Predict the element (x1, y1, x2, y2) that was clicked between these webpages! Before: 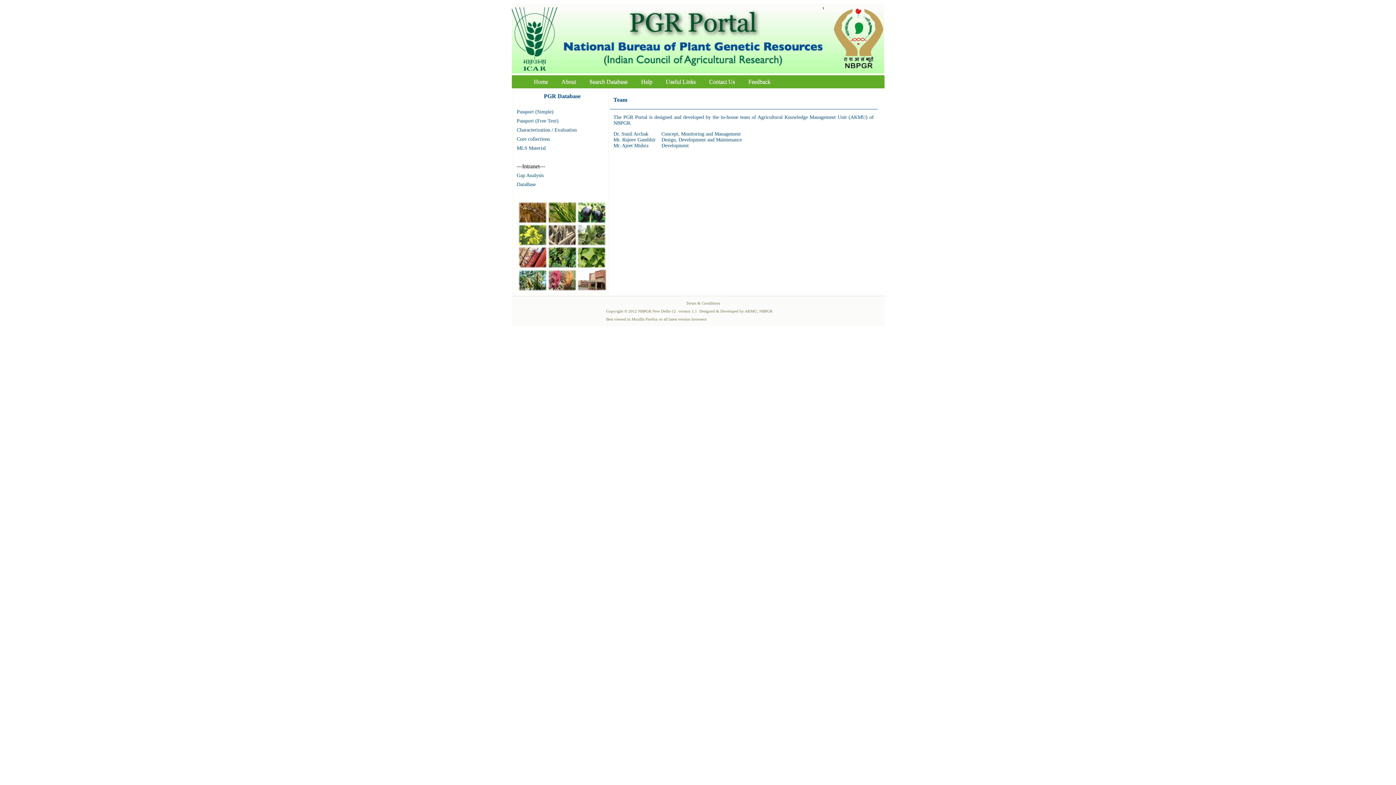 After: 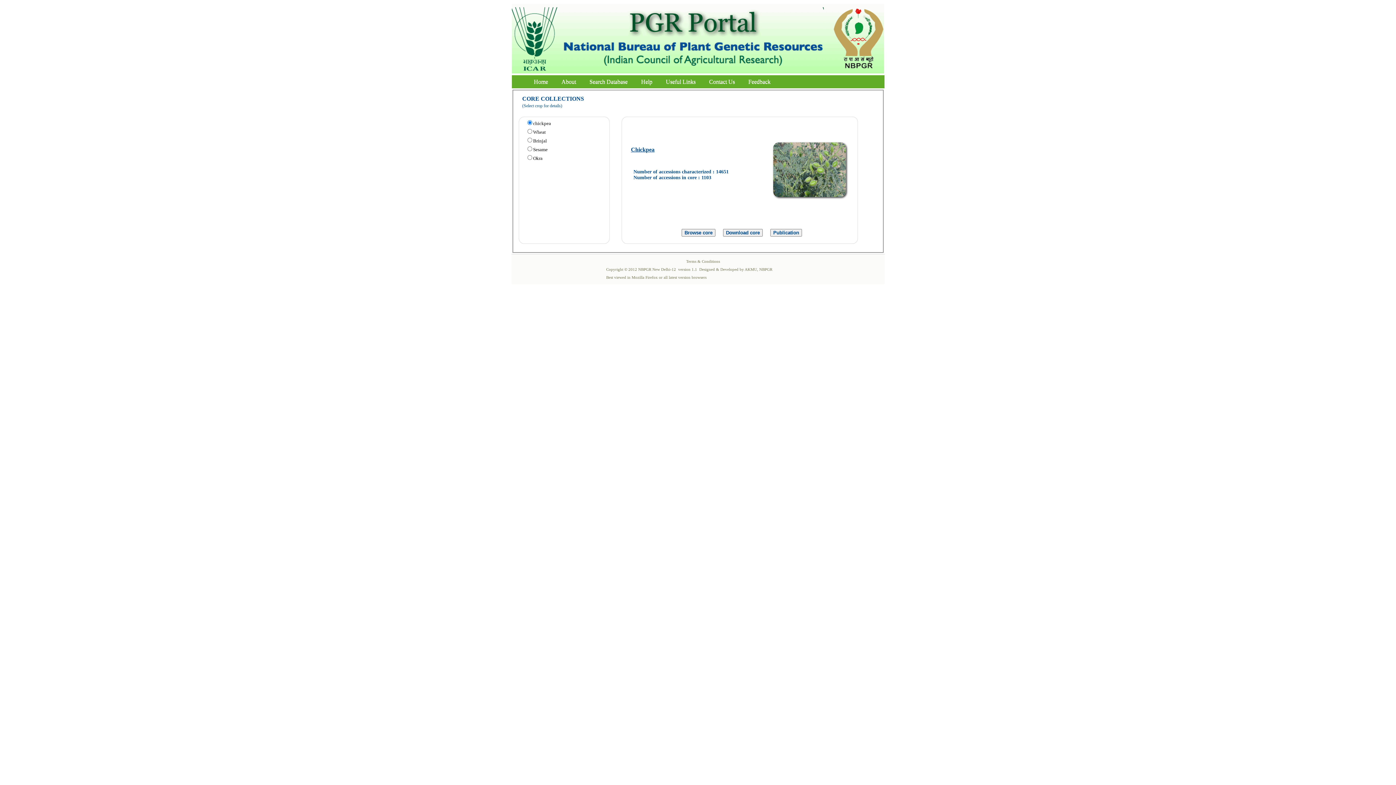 Action: bbox: (516, 136, 550, 141) label: Core collections